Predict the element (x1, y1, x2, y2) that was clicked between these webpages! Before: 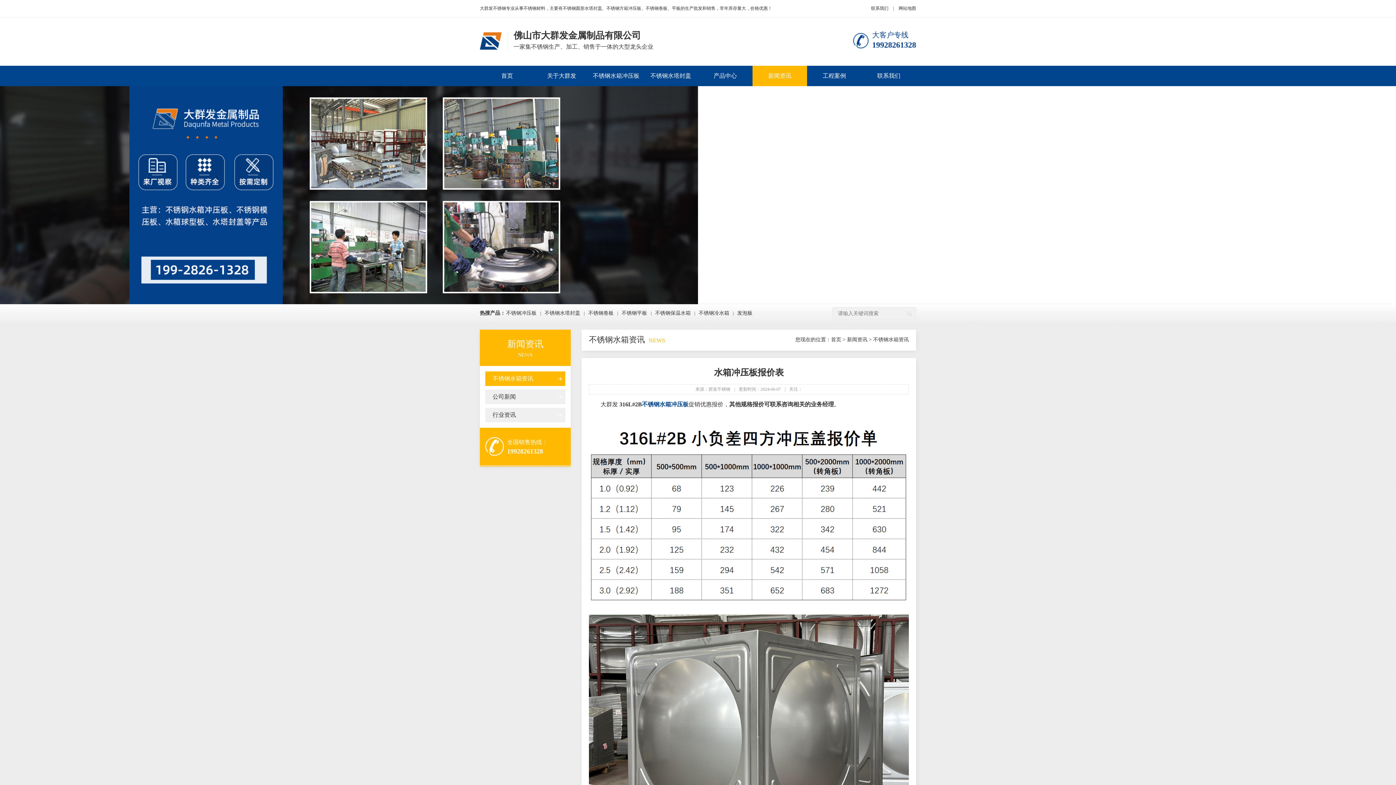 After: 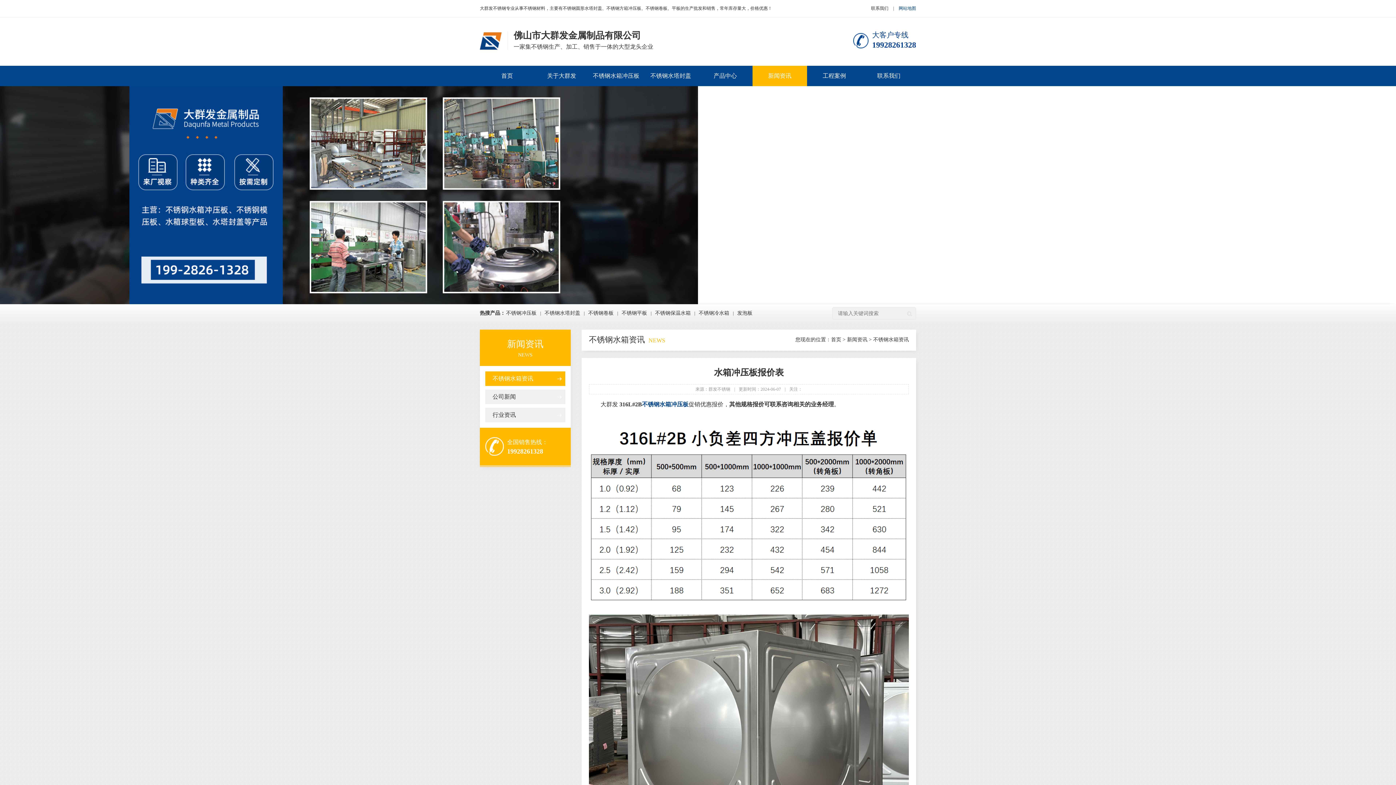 Action: label: 网站地图 bbox: (898, 5, 916, 10)